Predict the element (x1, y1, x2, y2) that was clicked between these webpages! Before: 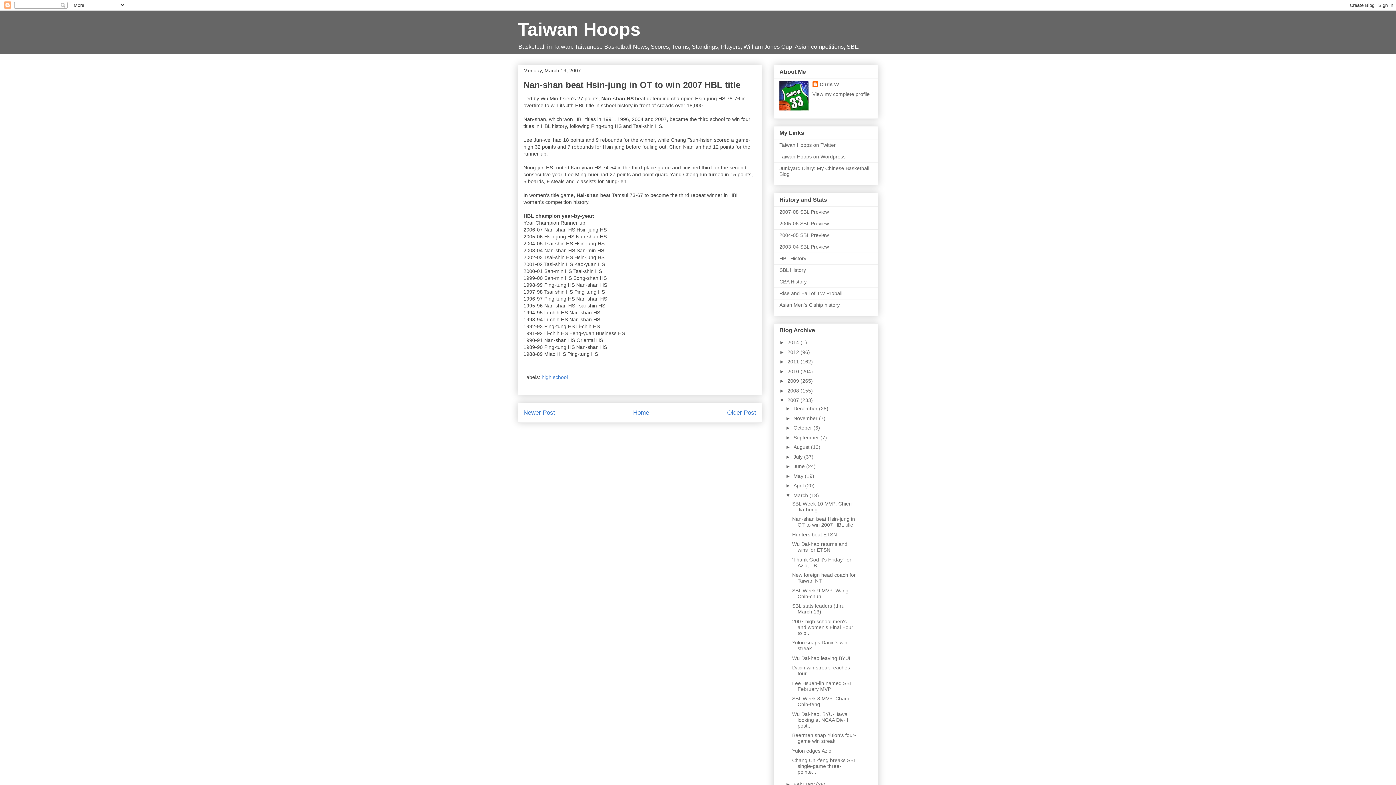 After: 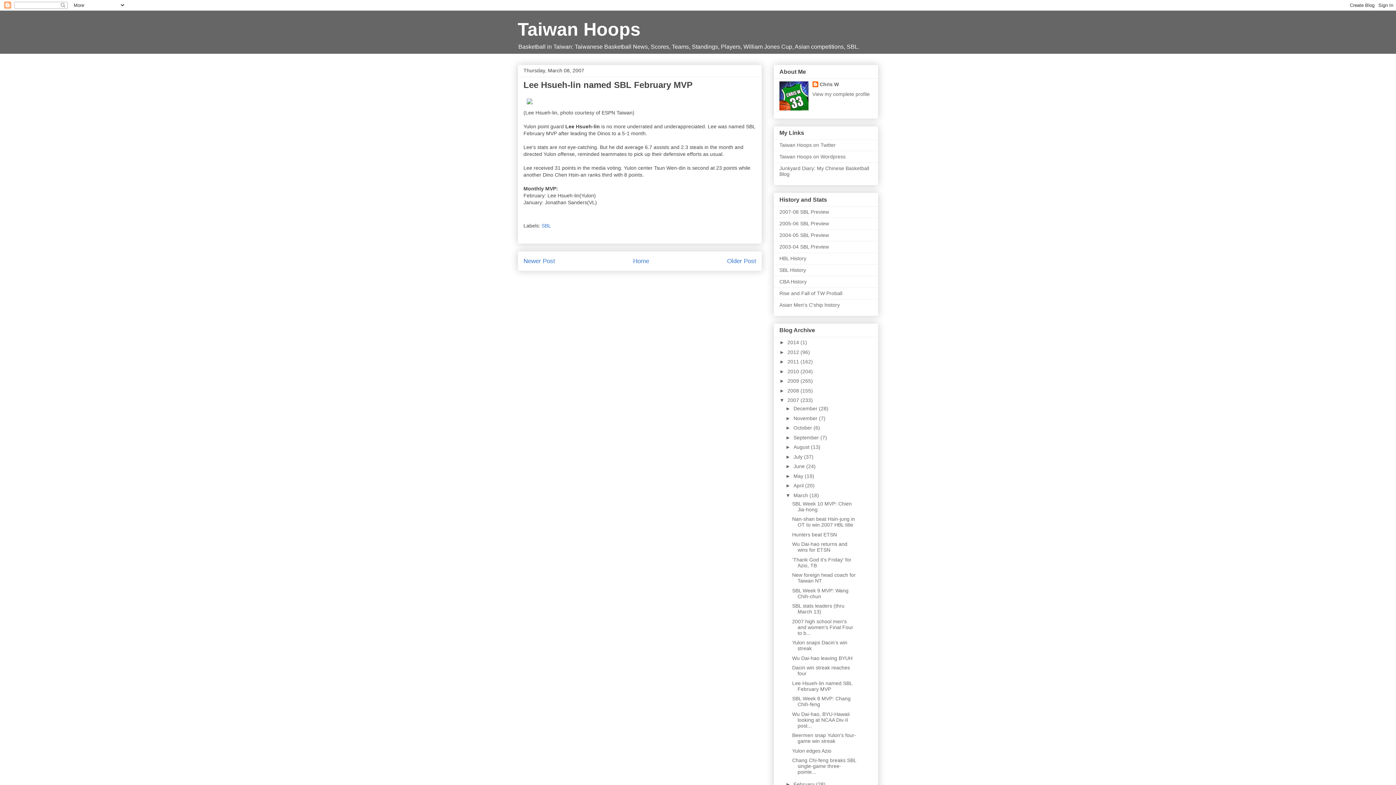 Action: label: Lee Hsueh-lin named SBL February MVP bbox: (792, 680, 852, 692)